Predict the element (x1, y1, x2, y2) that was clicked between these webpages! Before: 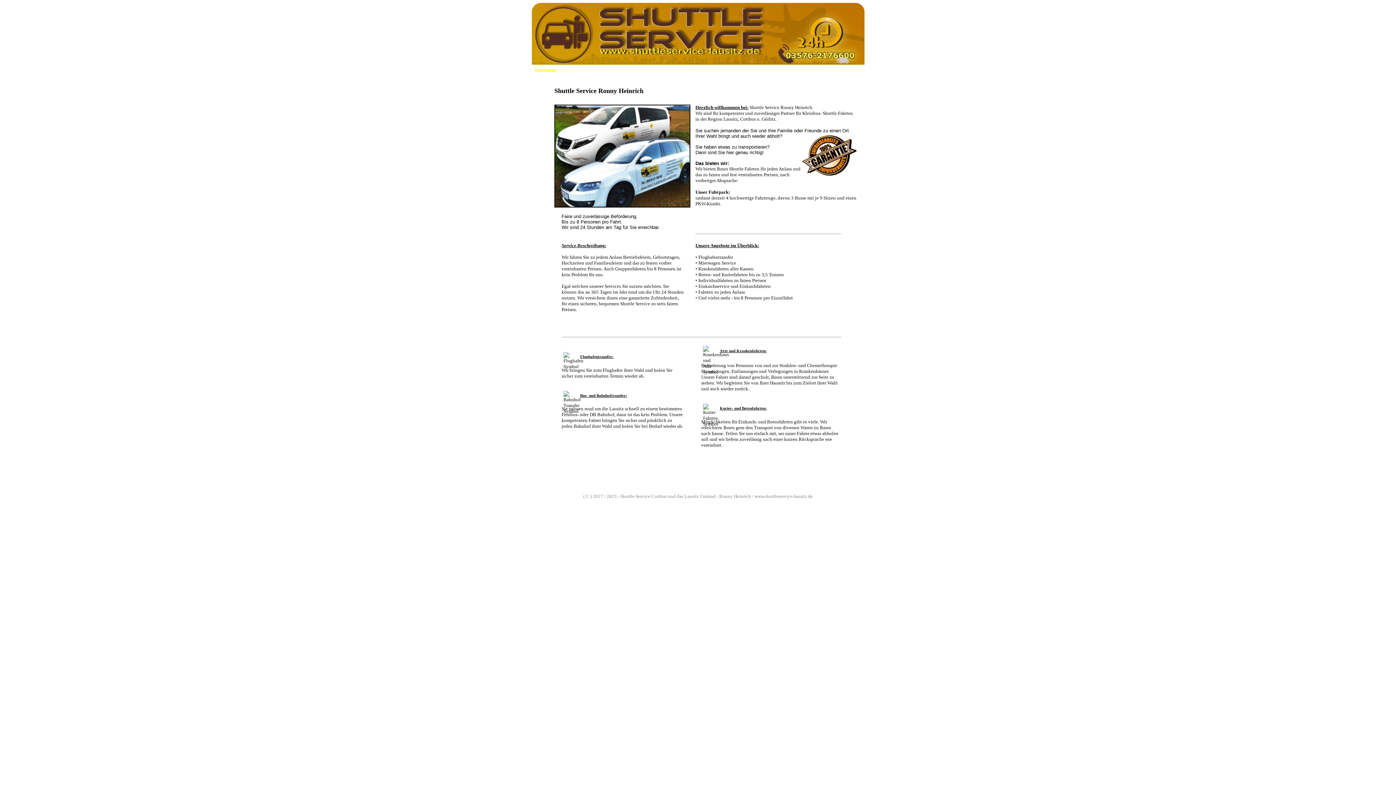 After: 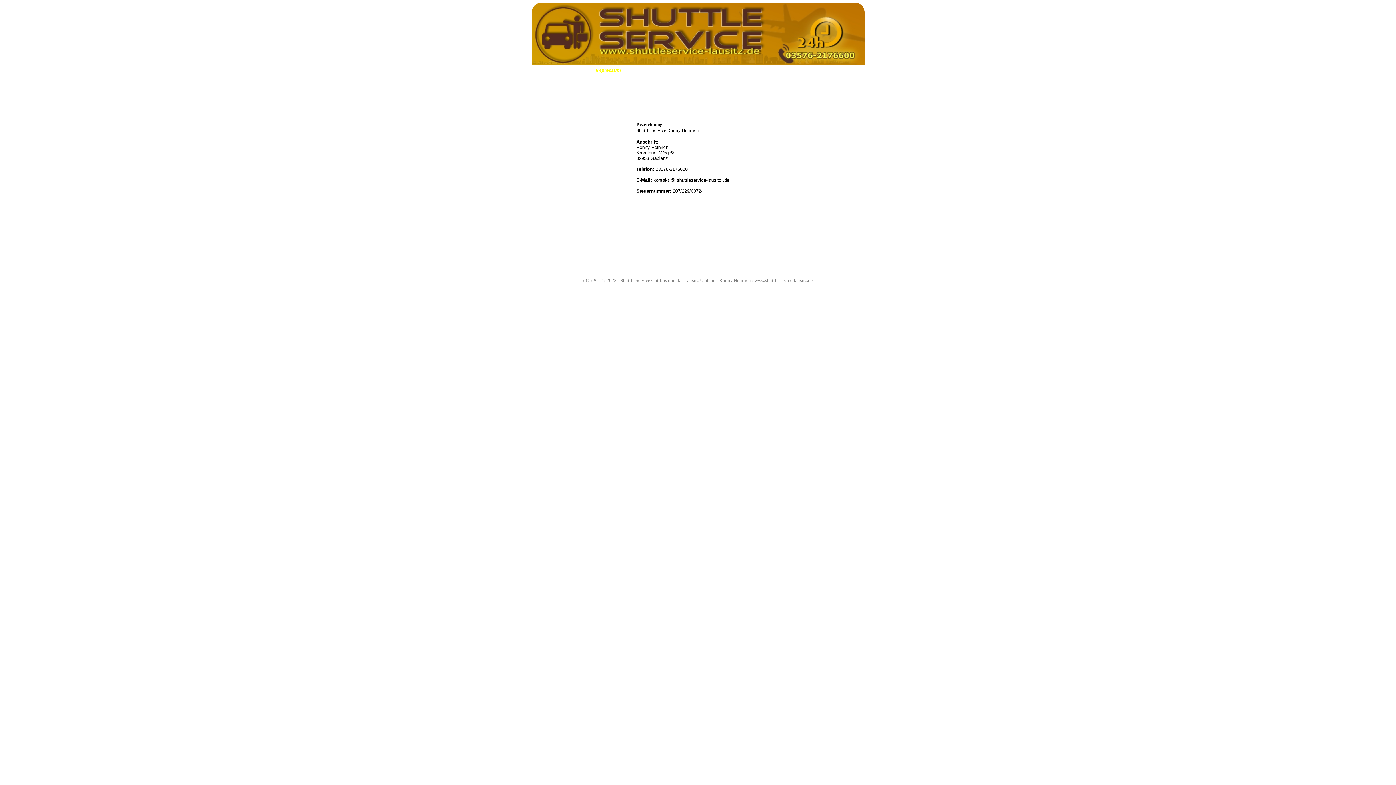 Action: bbox: (598, 67, 619, 73) label: Impressum